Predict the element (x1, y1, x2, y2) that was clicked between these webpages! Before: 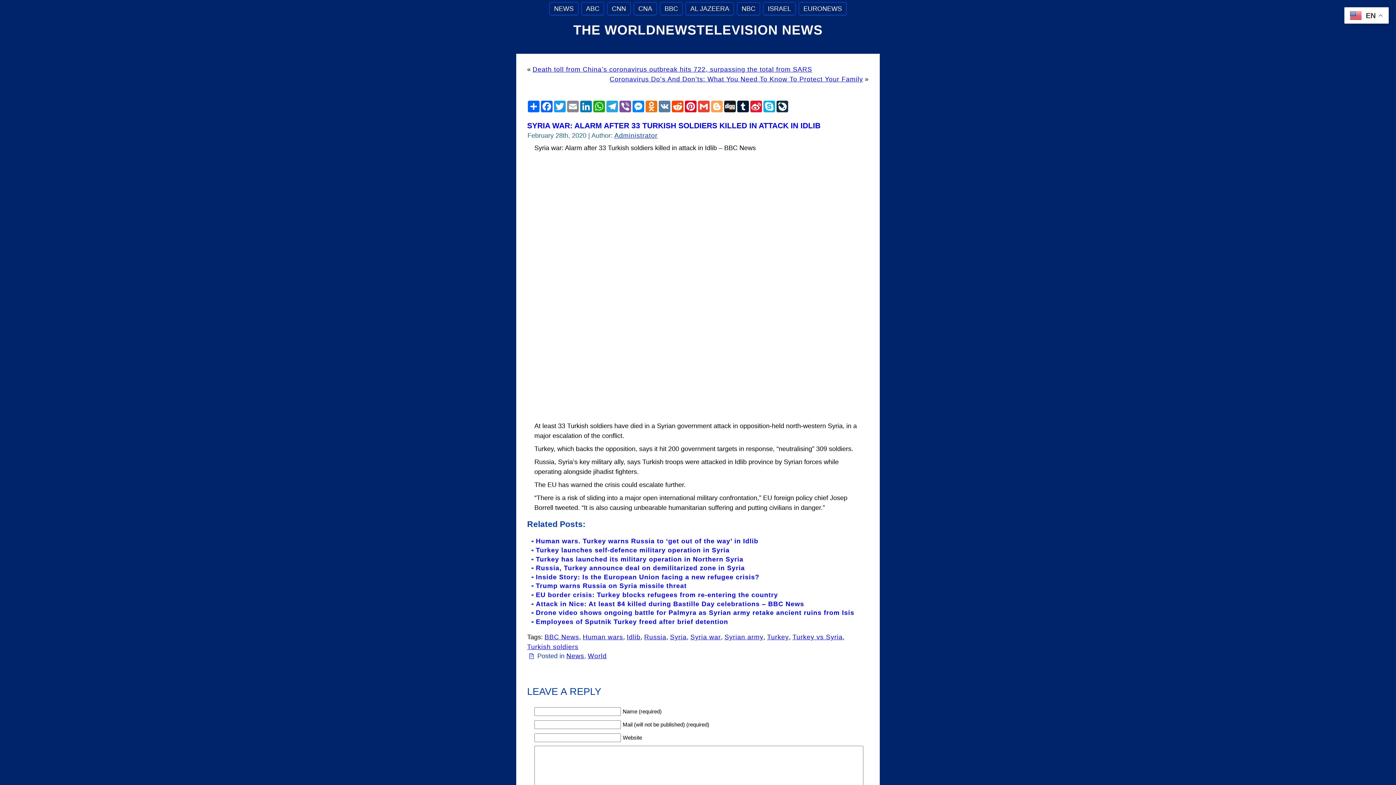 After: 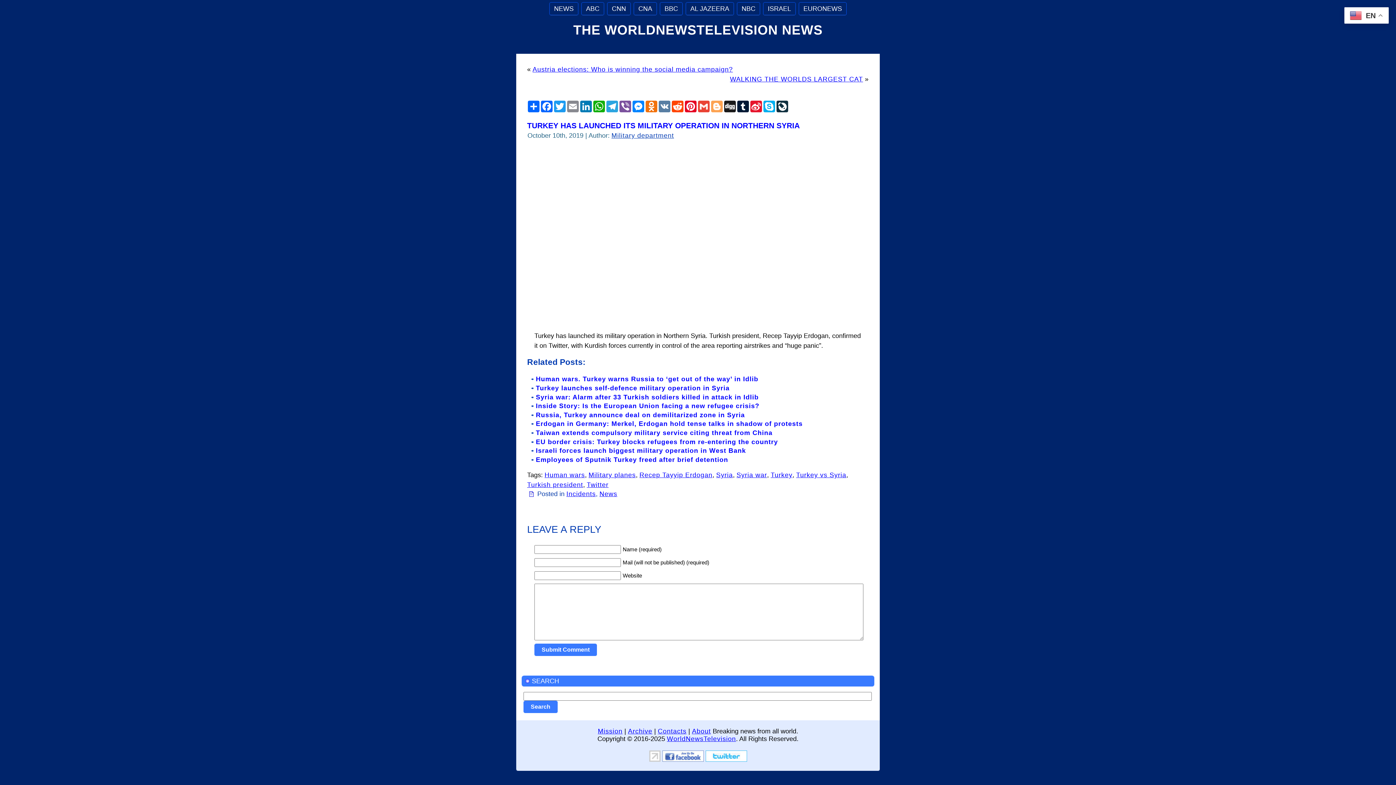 Action: label: Turkey has launched its military operation in Northern Syria bbox: (536, 555, 743, 563)